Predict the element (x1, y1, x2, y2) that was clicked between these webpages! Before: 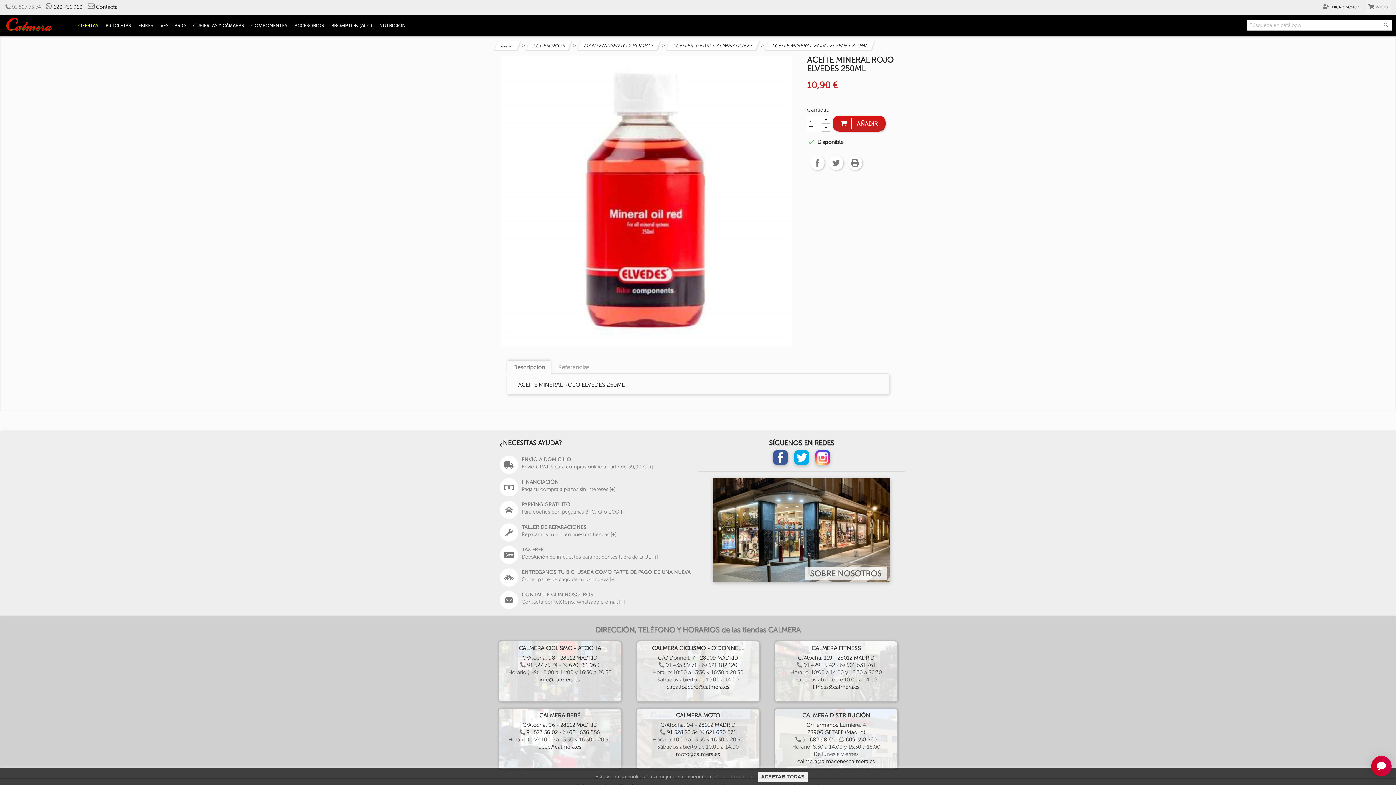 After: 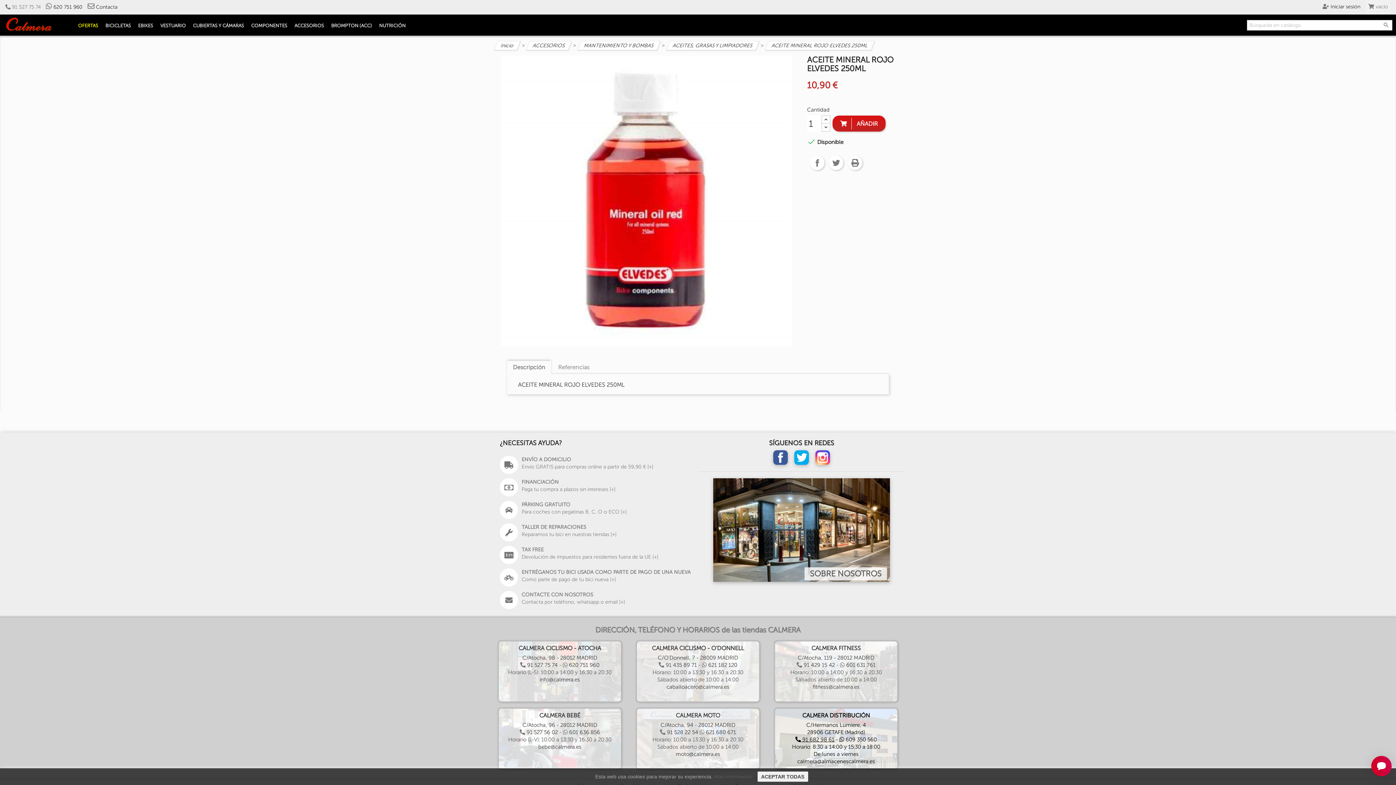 Action: bbox: (795, 737, 834, 742) label:  91 682 98 61